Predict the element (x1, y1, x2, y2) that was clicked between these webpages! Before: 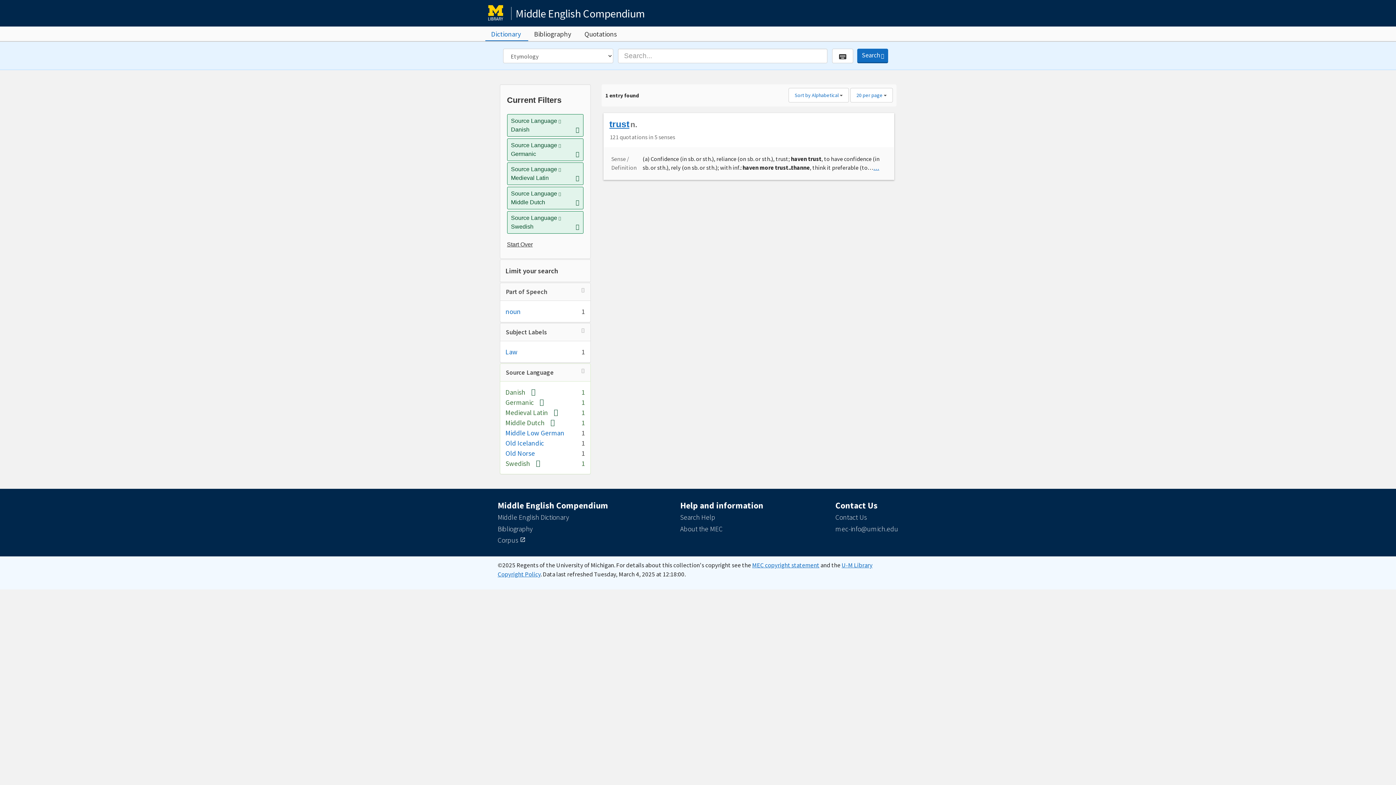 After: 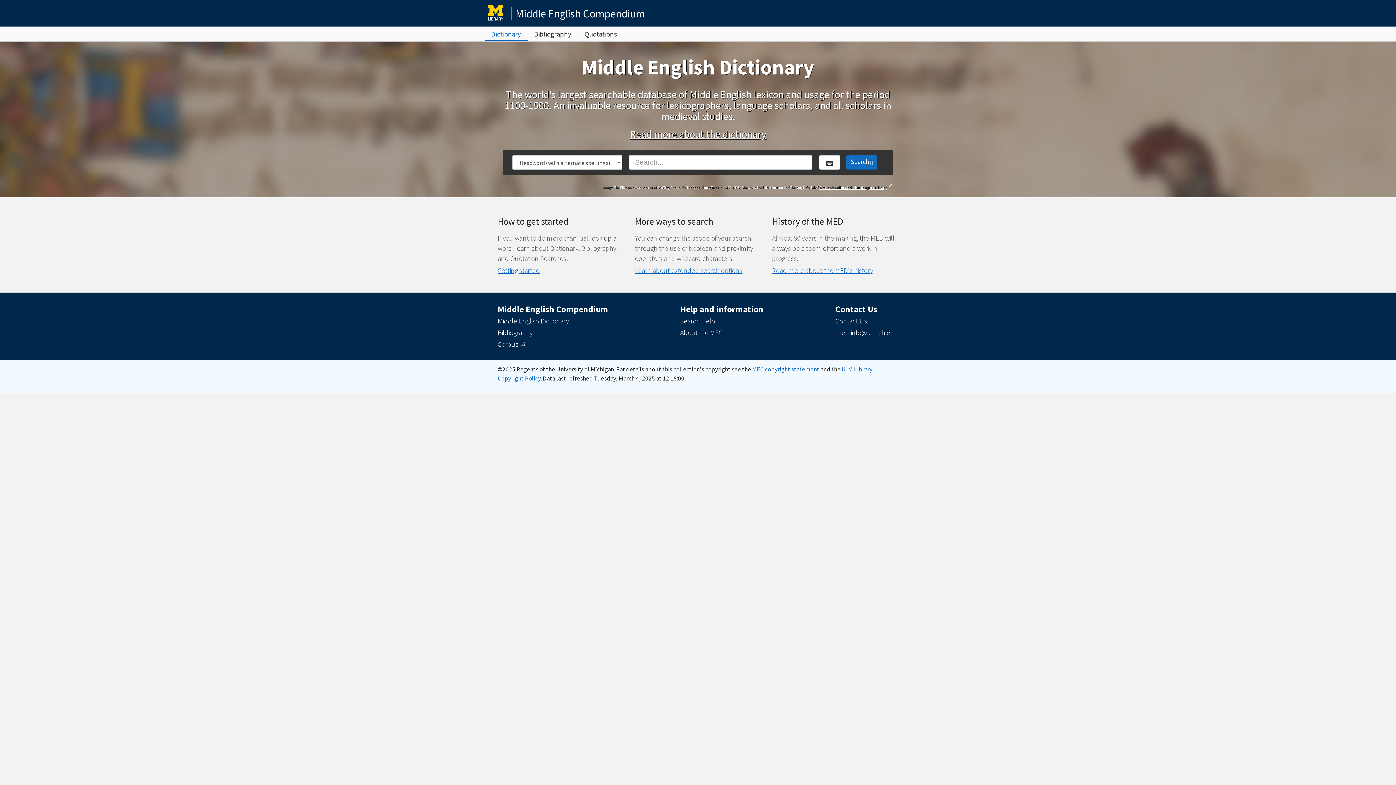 Action: label: Start Over bbox: (507, 240, 532, 247)